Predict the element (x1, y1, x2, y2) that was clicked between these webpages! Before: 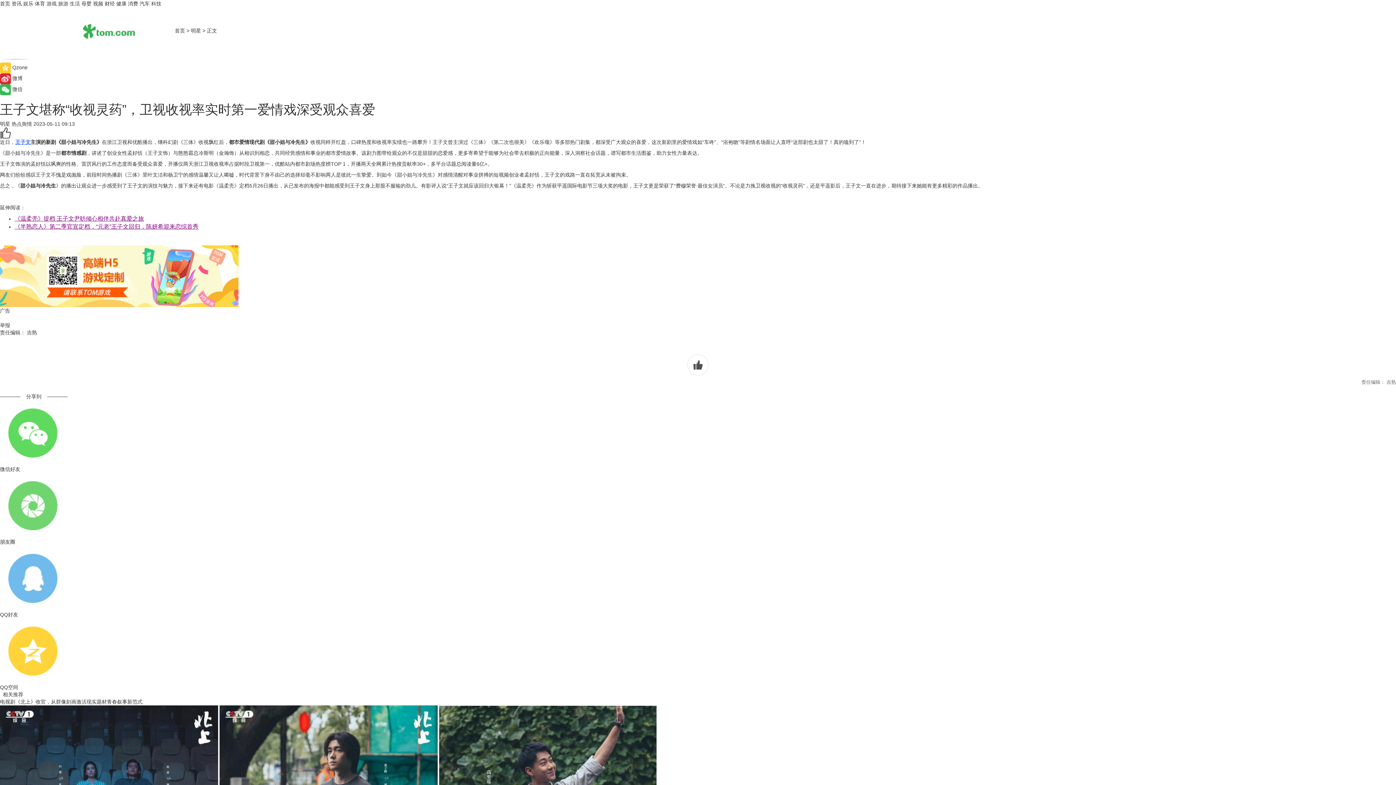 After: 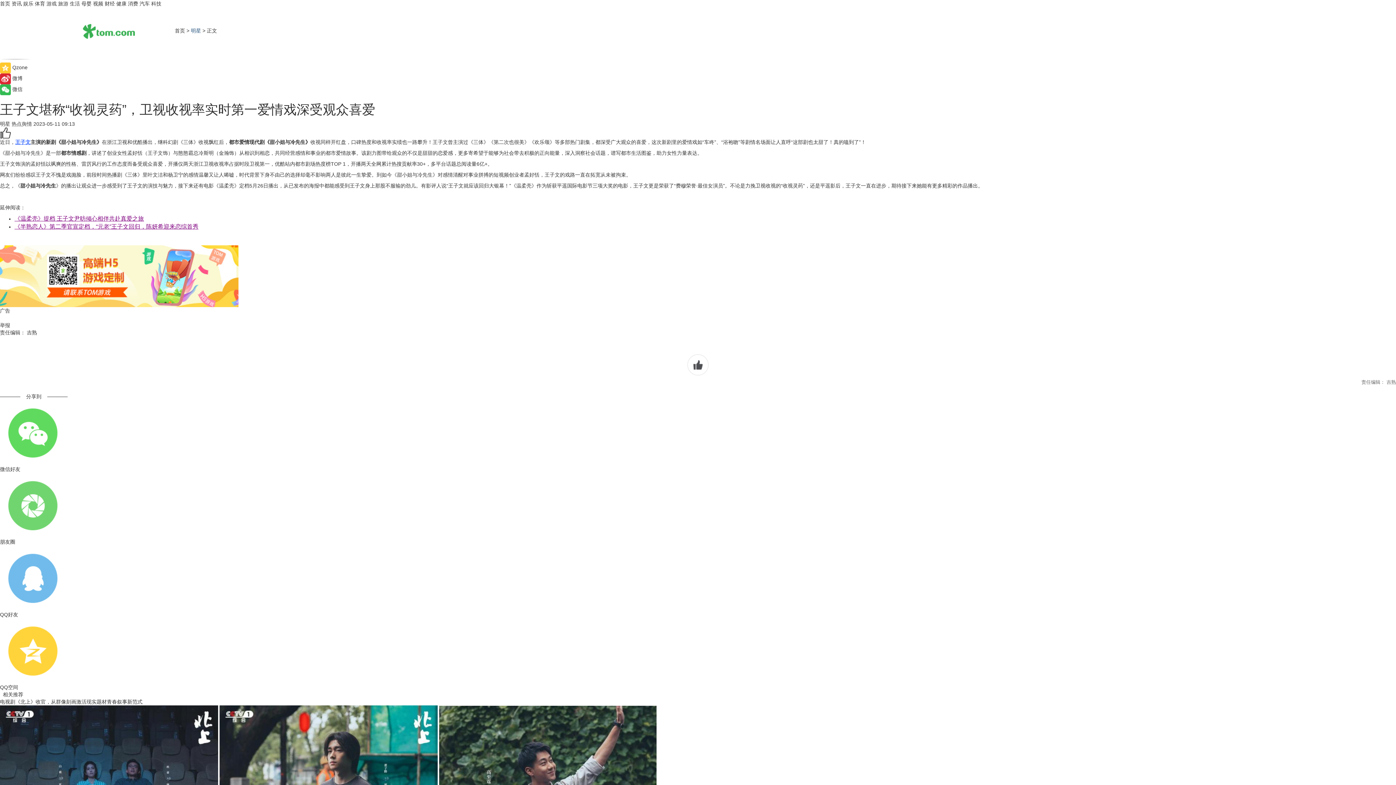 Action: label: 明星 bbox: (190, 27, 201, 33)